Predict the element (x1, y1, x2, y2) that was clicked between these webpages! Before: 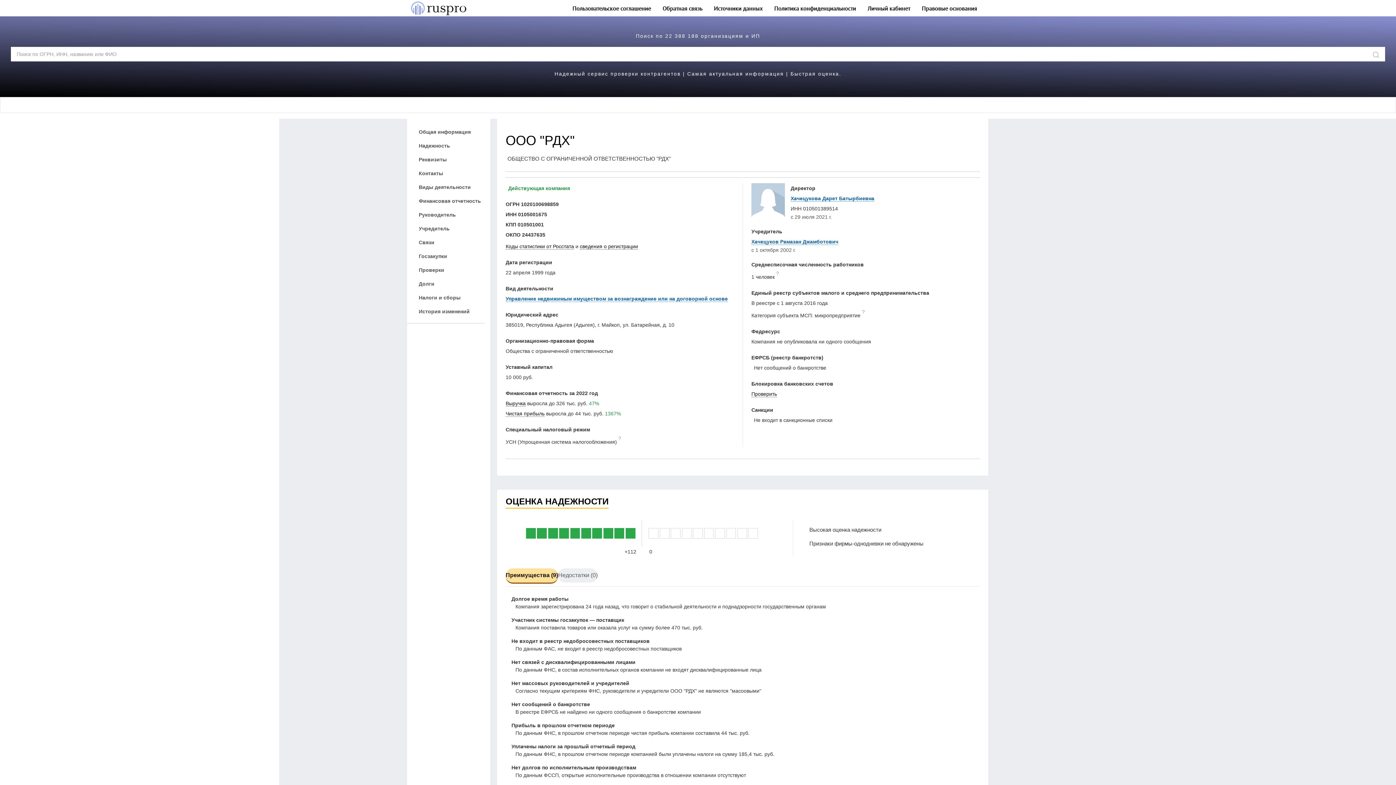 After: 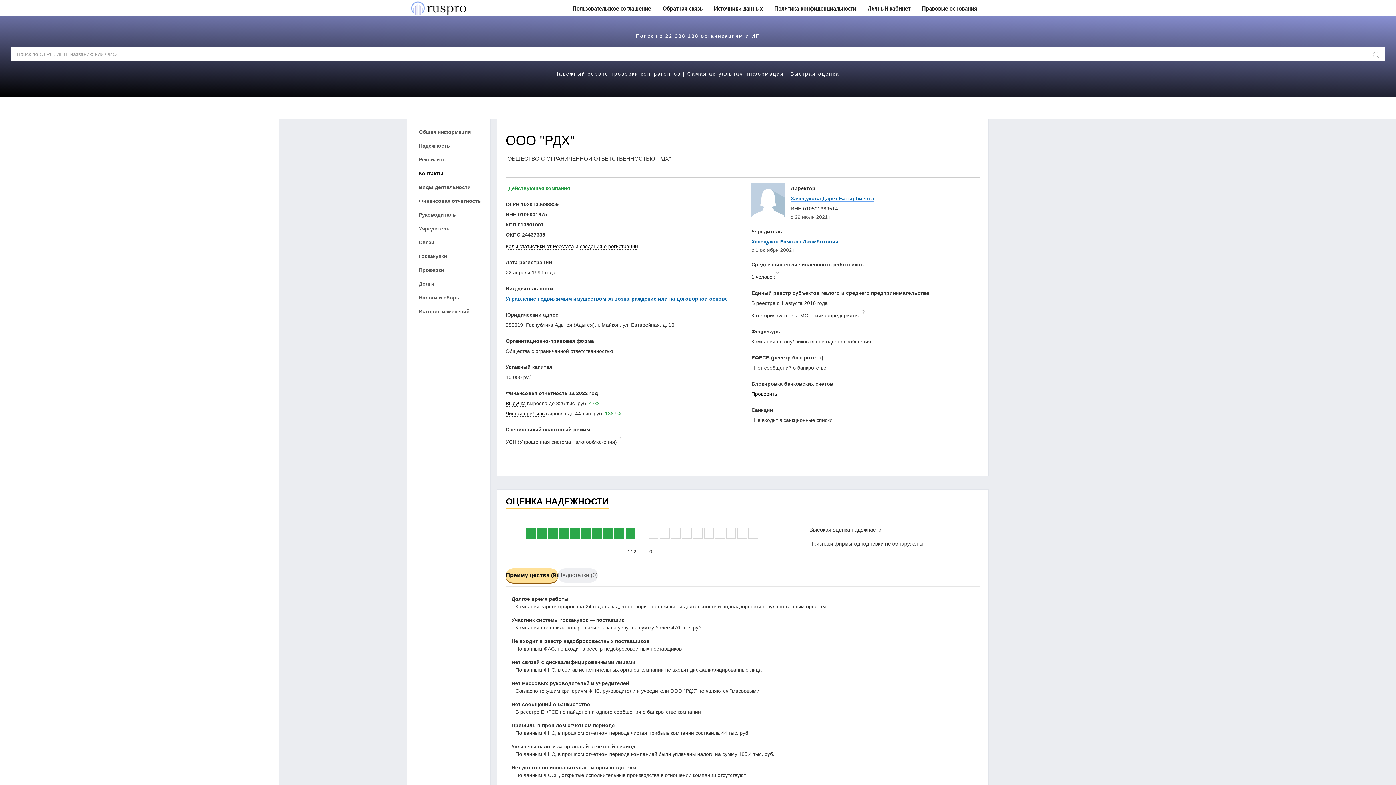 Action: label: Контакты bbox: (407, 166, 484, 179)